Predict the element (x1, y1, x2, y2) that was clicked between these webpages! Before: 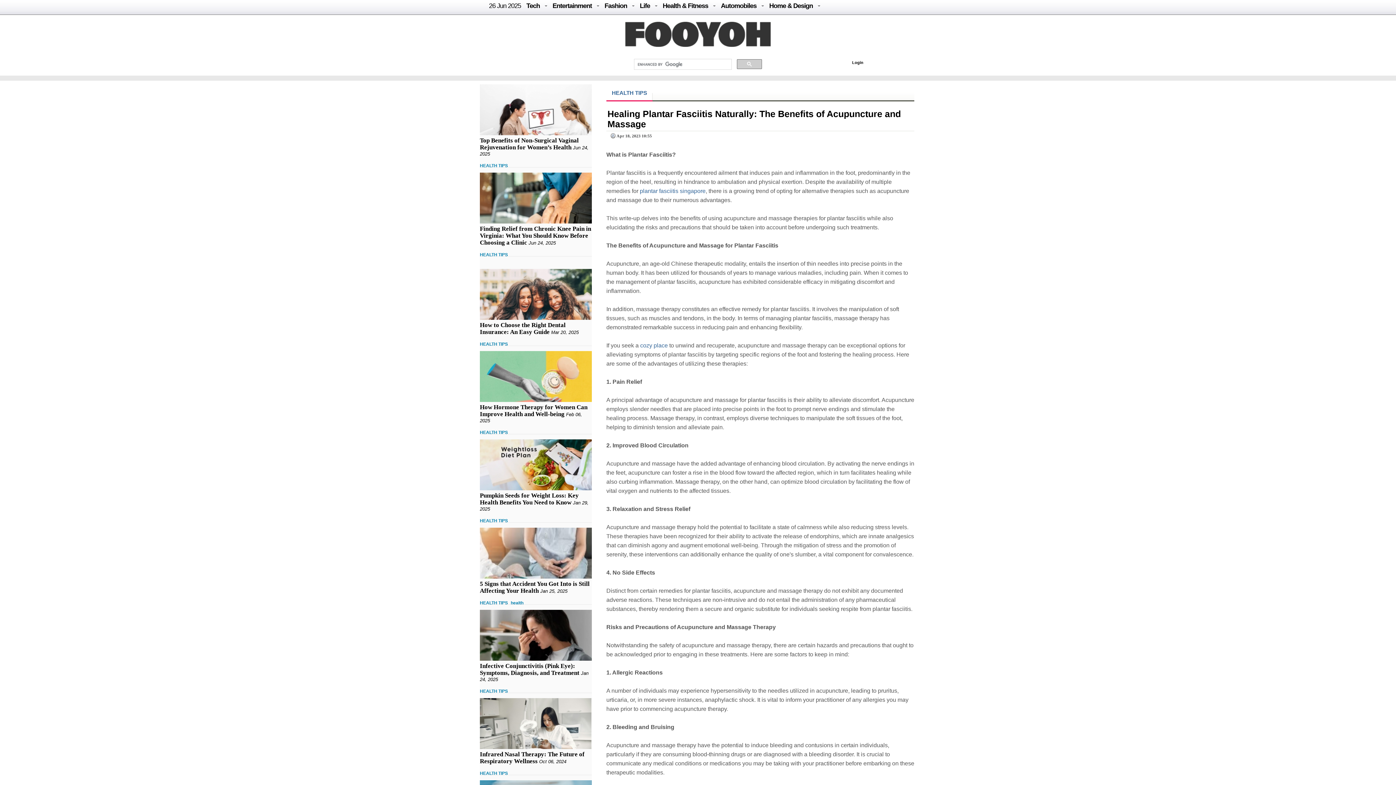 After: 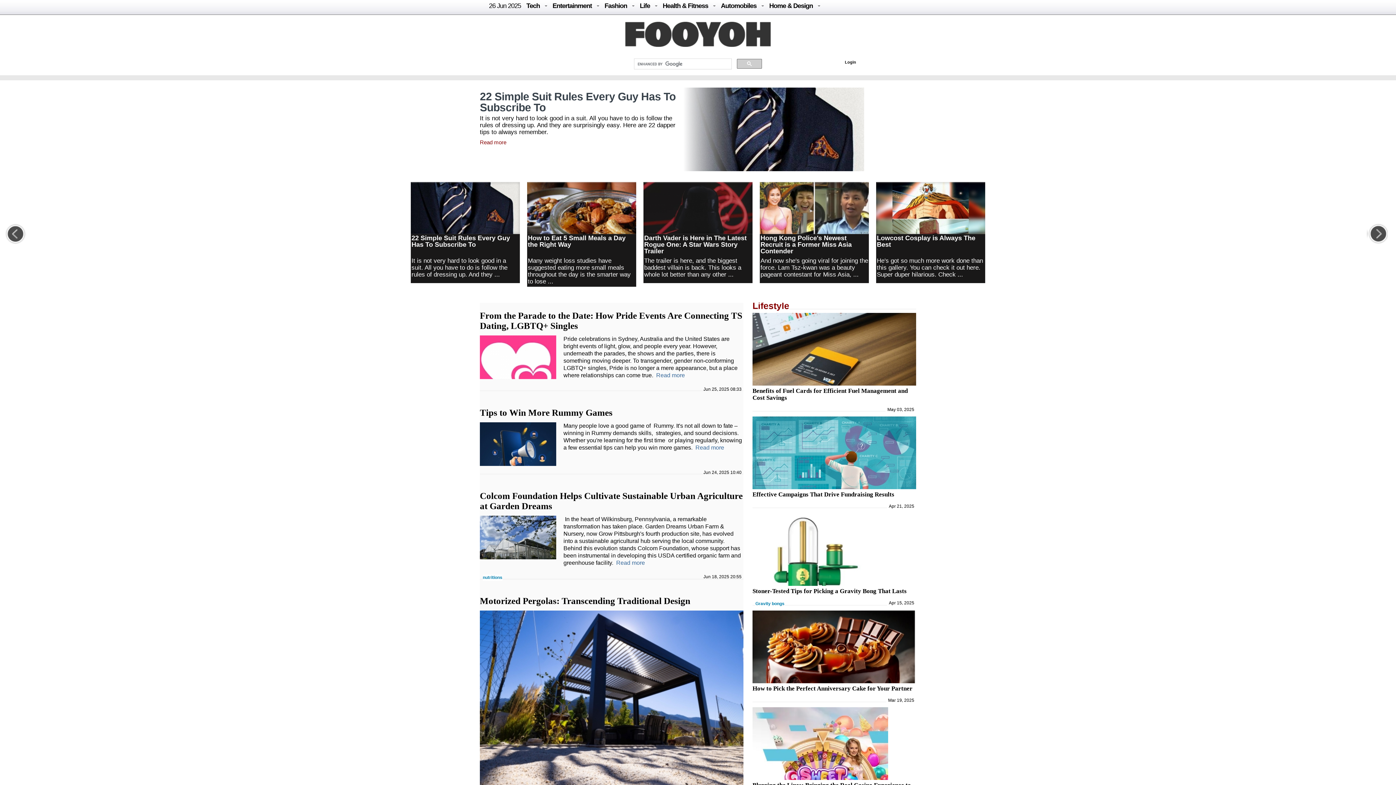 Action: bbox: (640, 2, 650, 9) label: Life